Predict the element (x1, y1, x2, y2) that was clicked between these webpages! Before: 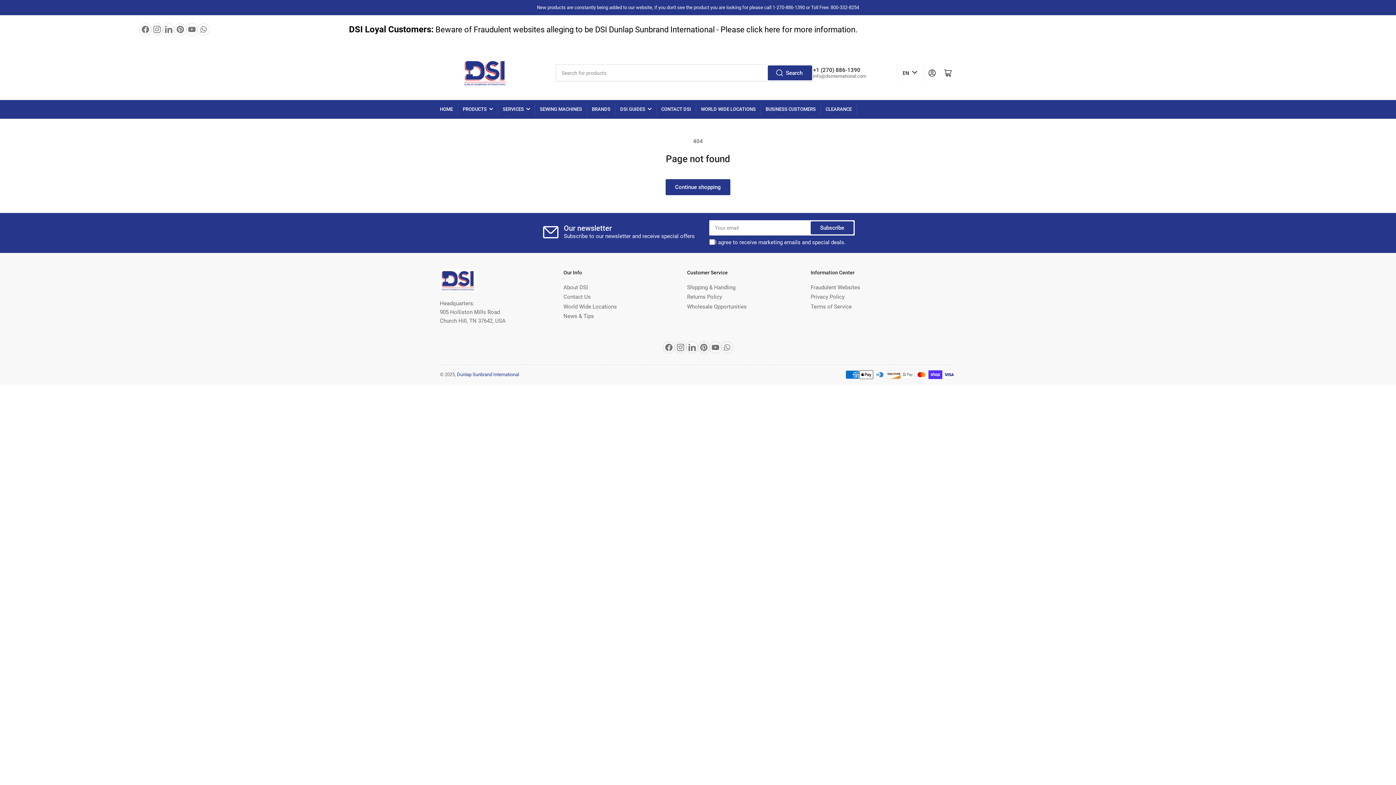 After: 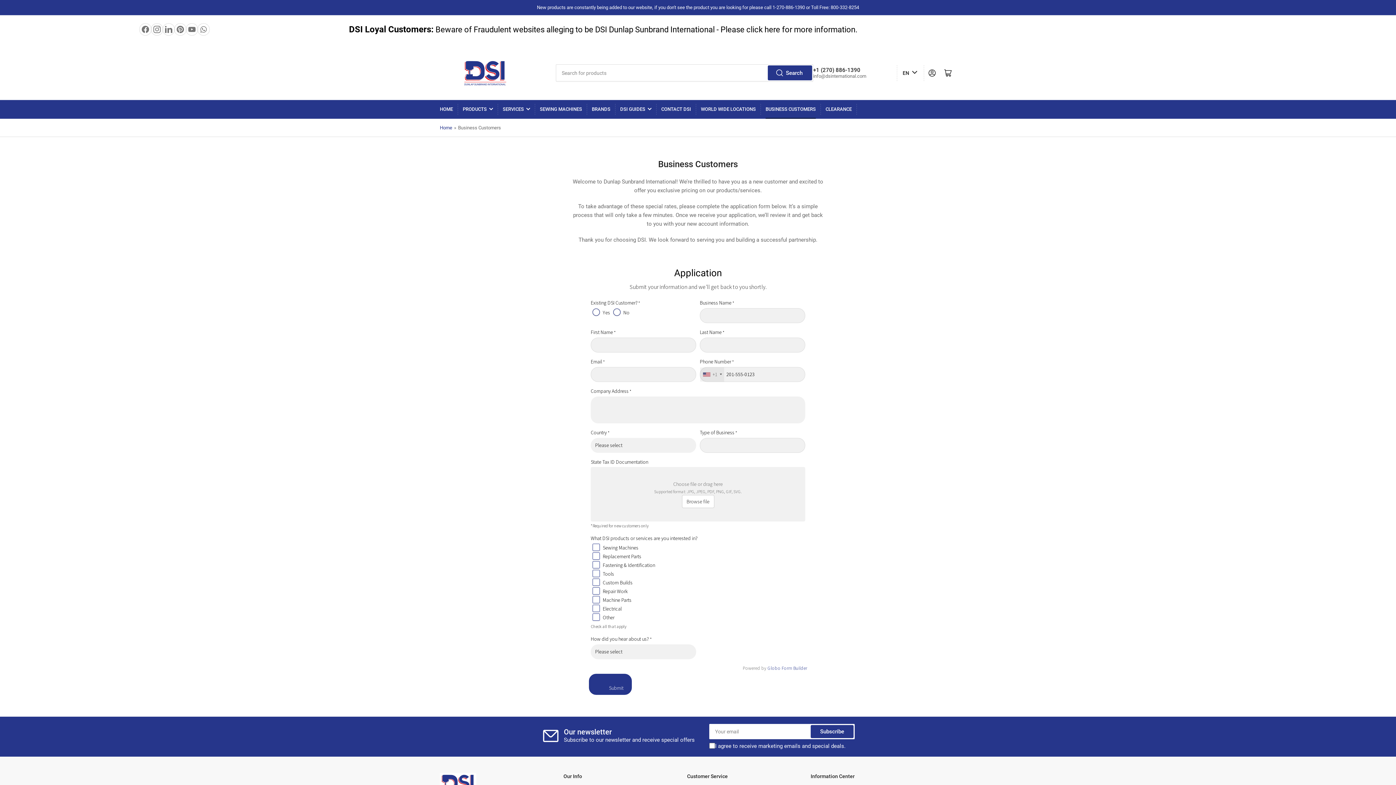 Action: bbox: (687, 303, 746, 310) label: Wholesale Opportunities